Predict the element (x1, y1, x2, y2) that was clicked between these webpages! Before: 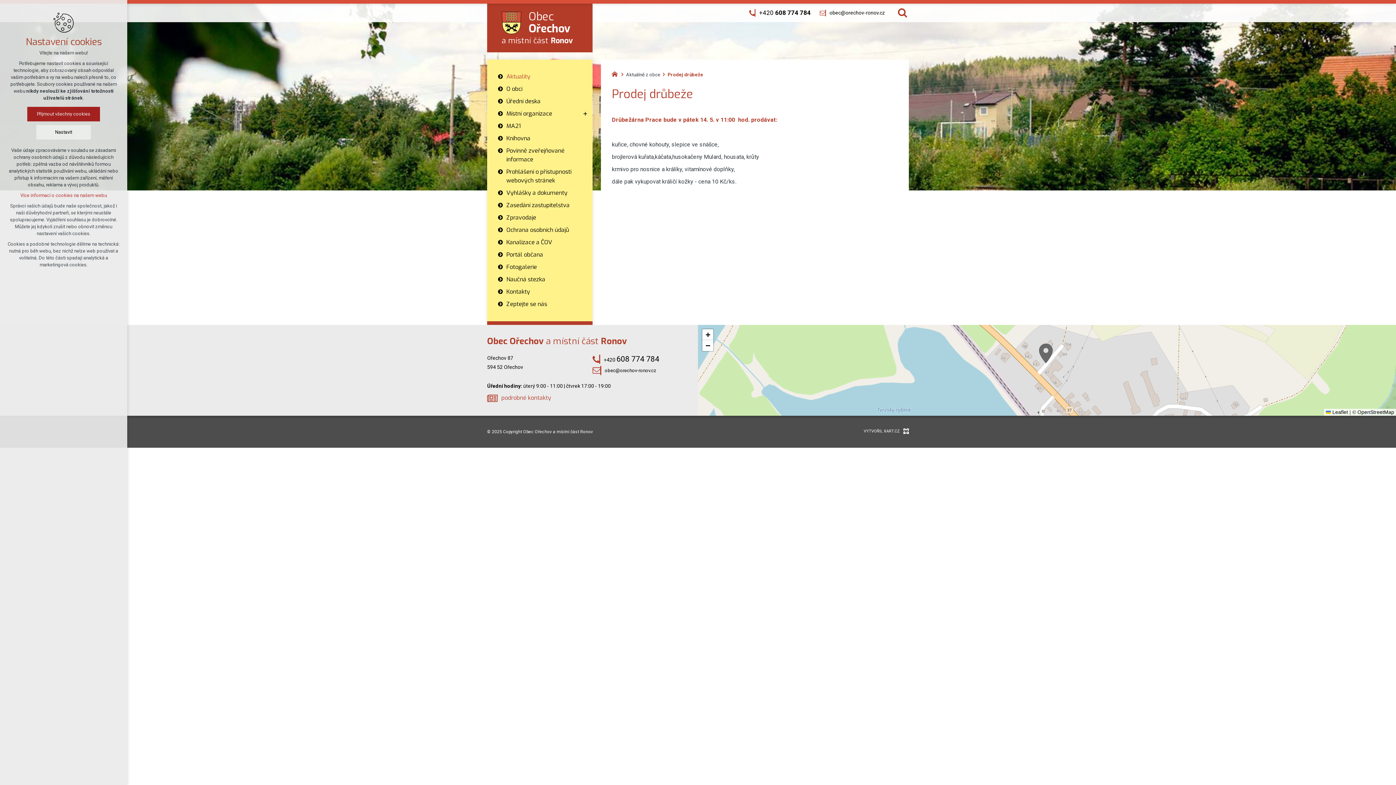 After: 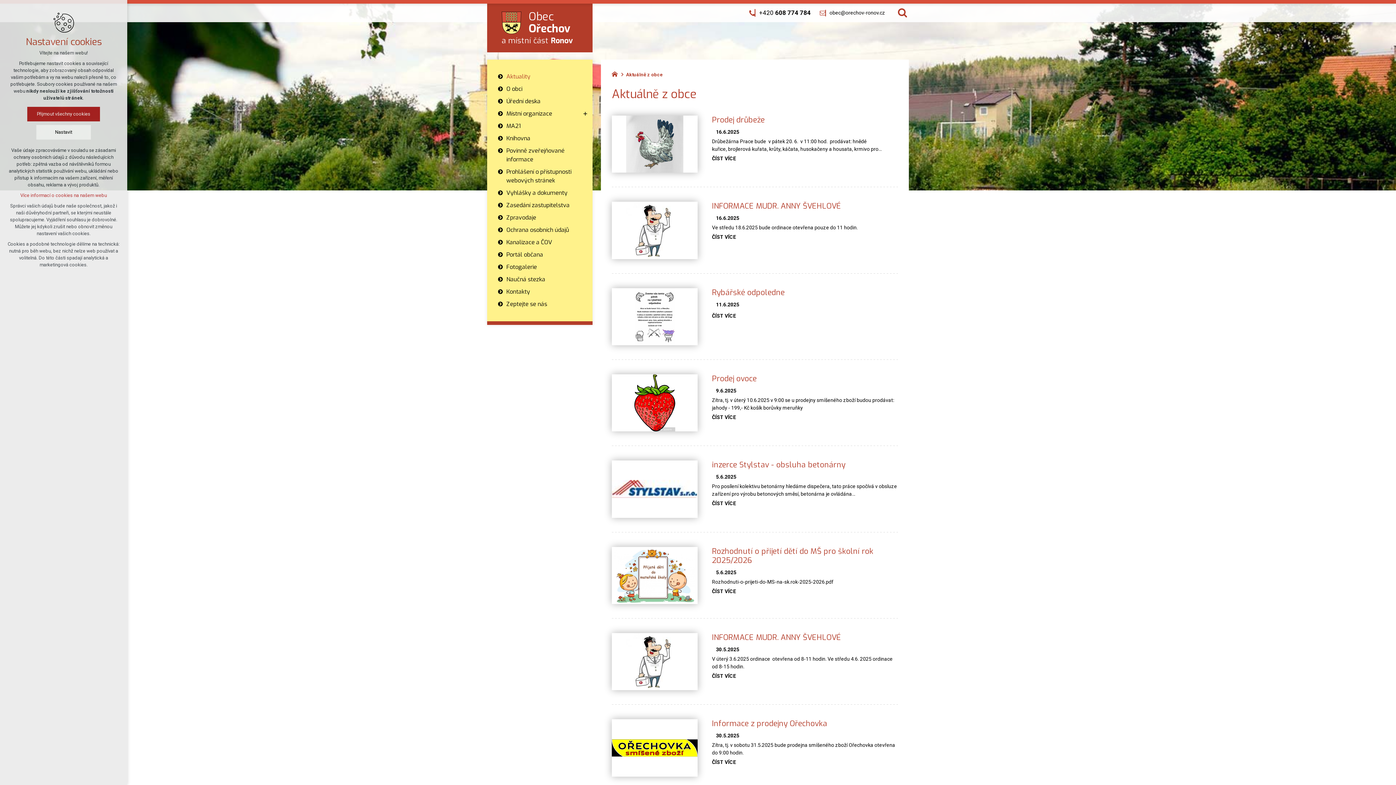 Action: bbox: (623, 71, 663, 78) label: Aktuálně z obce